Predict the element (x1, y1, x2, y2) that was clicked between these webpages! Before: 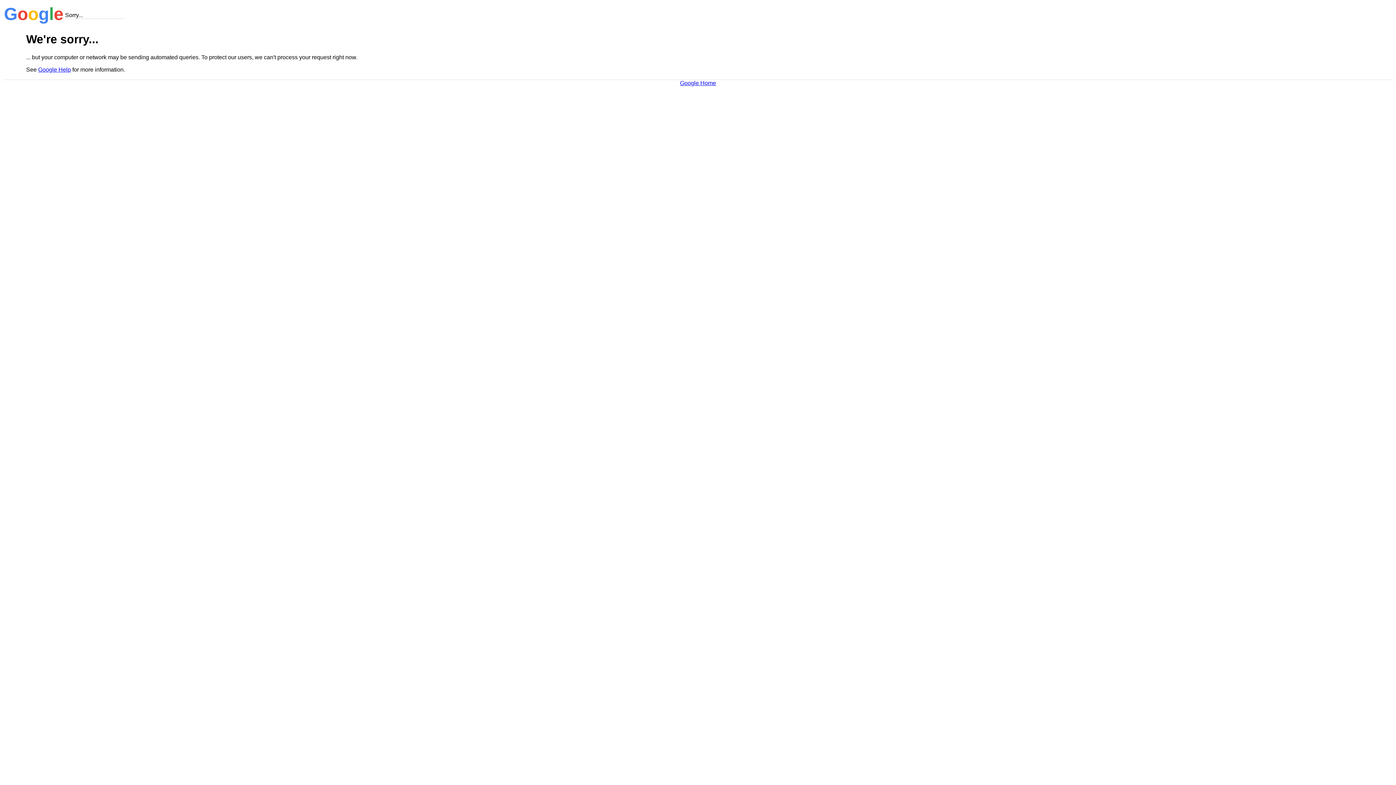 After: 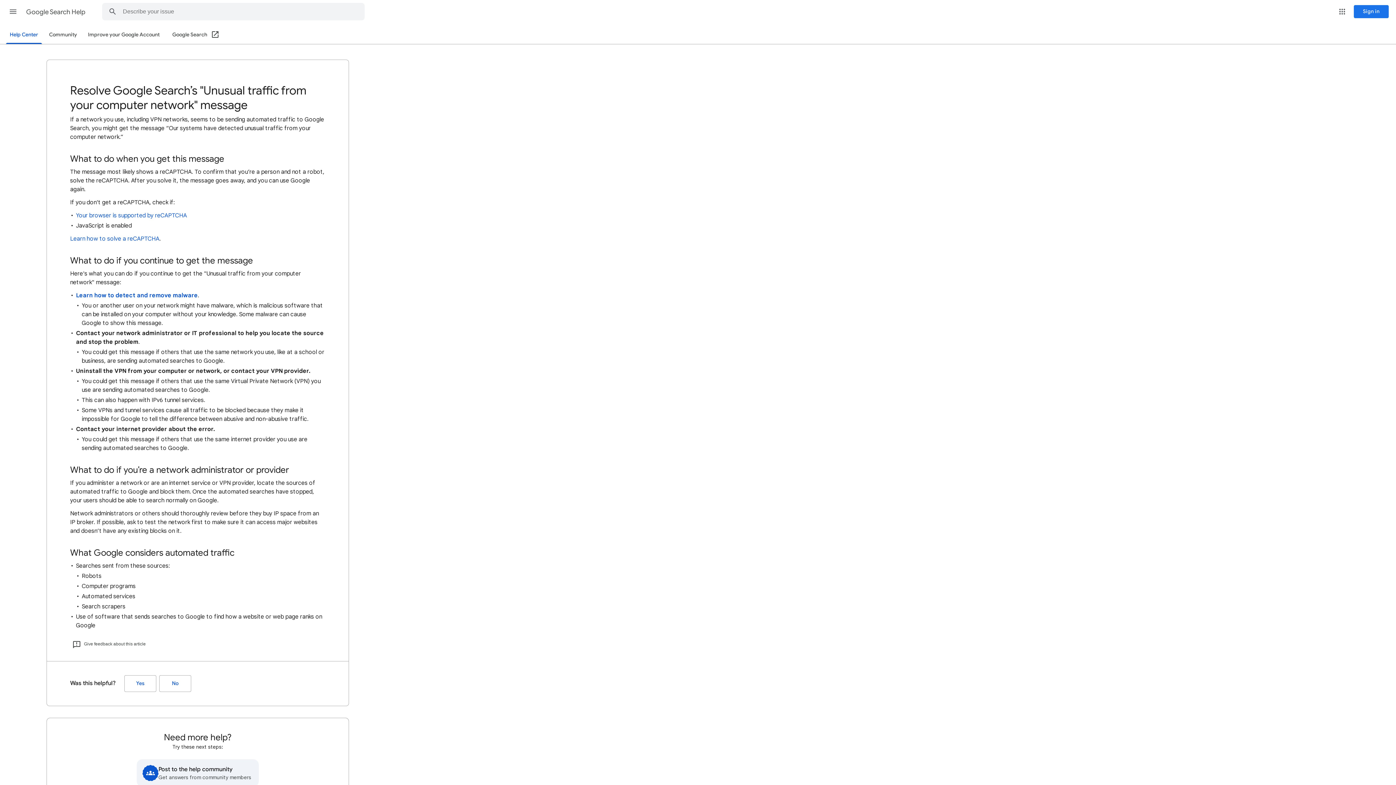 Action: bbox: (38, 66, 70, 72) label: Google Help